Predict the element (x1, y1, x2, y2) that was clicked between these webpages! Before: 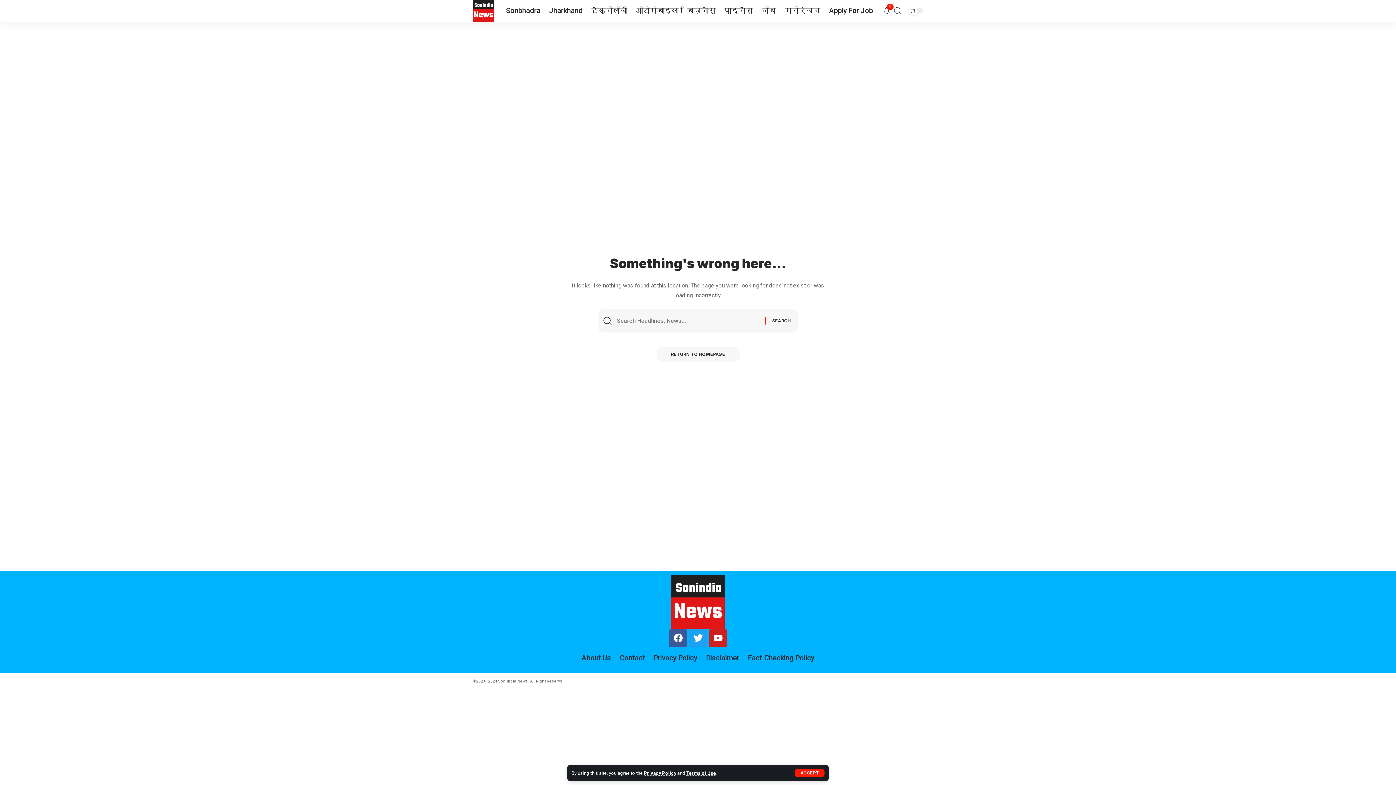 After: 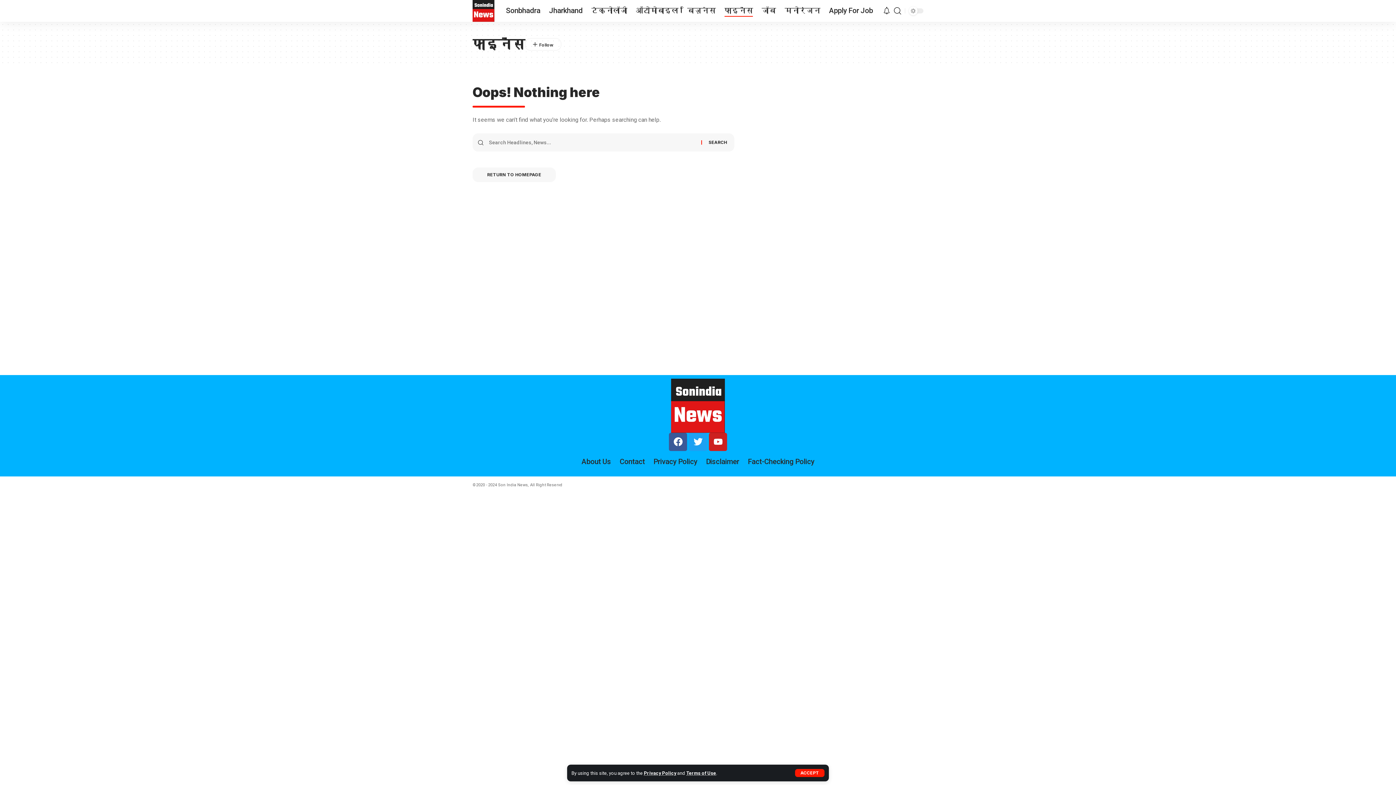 Action: bbox: (720, 0, 757, 21) label: फाइनेंस